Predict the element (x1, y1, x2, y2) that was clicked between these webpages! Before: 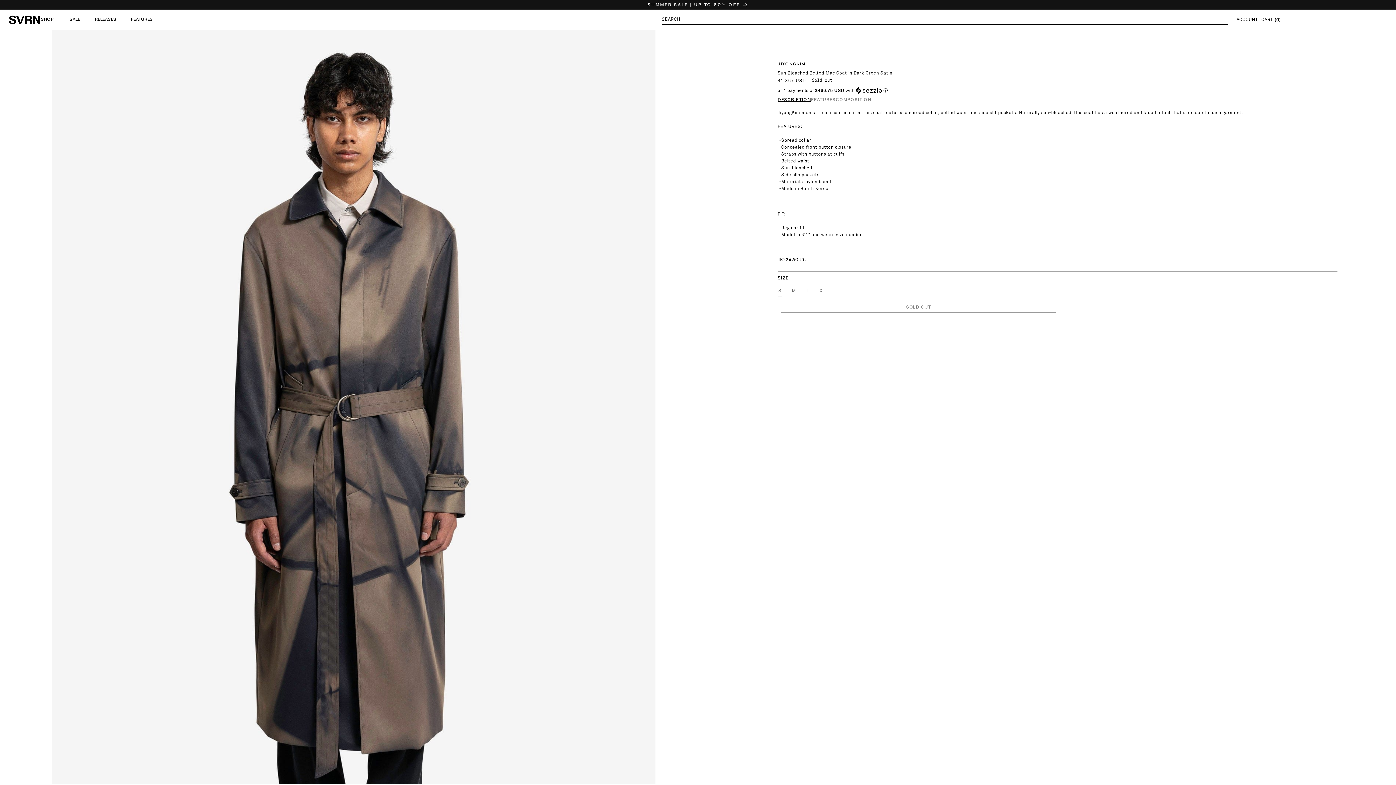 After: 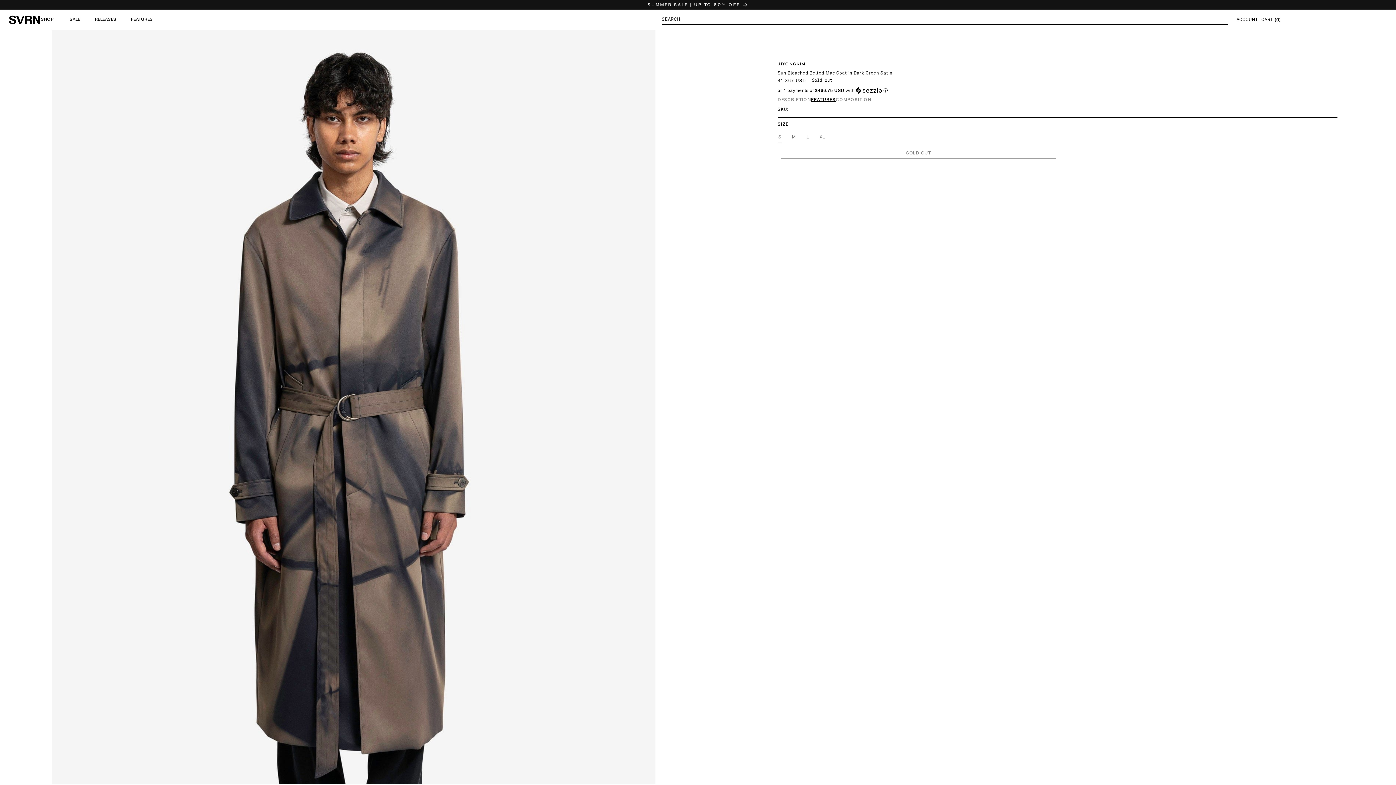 Action: bbox: (811, 97, 836, 102) label: FEATURES